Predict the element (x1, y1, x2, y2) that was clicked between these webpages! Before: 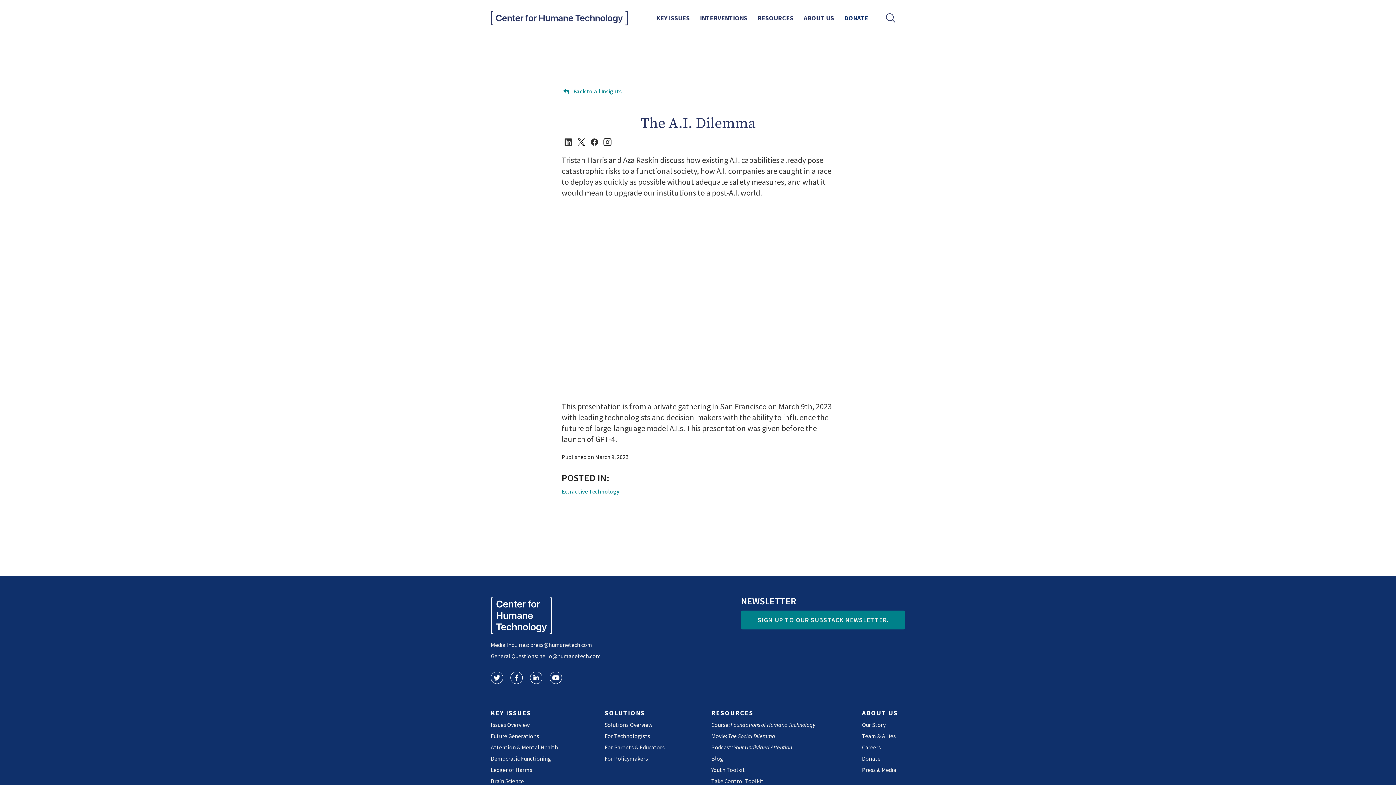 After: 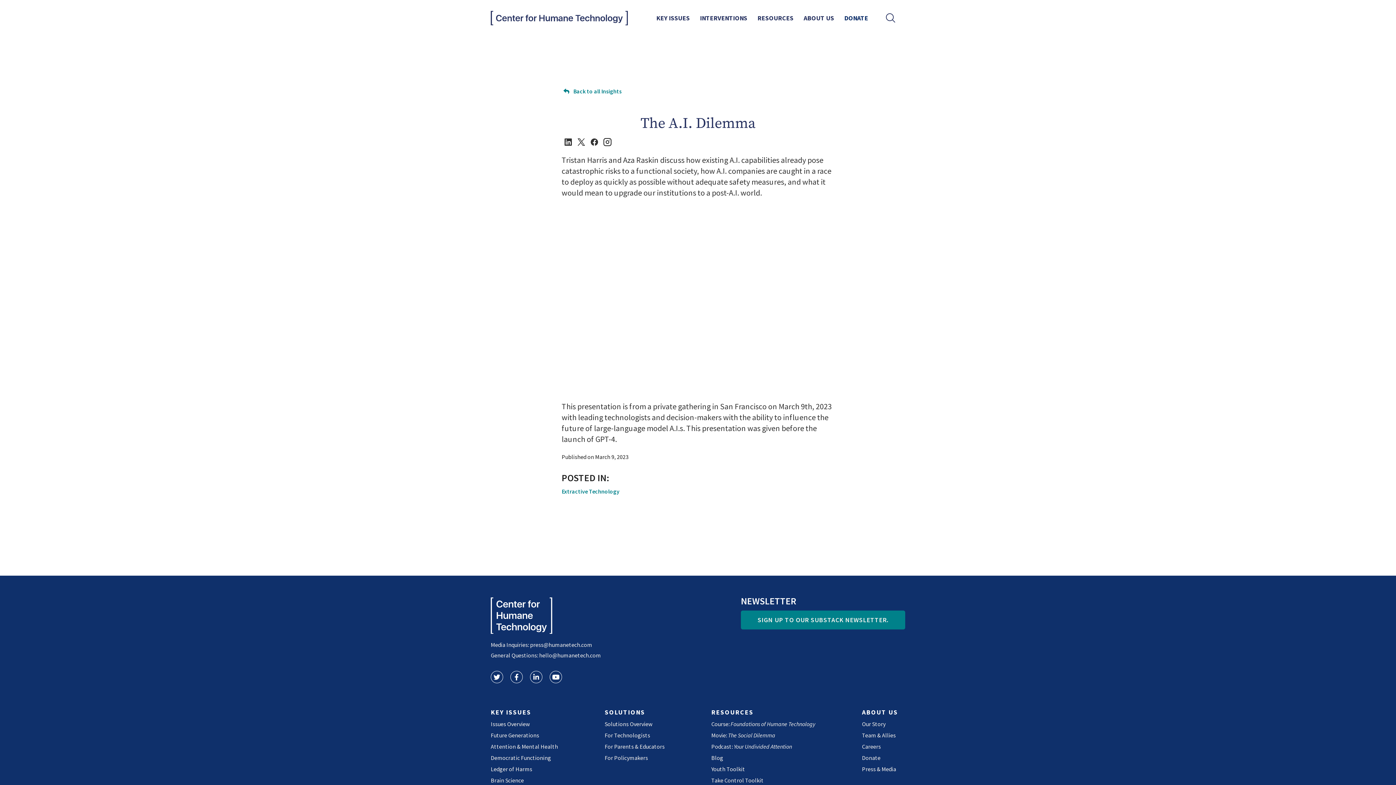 Action: label: Media Inquiries: press@humanetech.com
 bbox: (490, 641, 592, 649)